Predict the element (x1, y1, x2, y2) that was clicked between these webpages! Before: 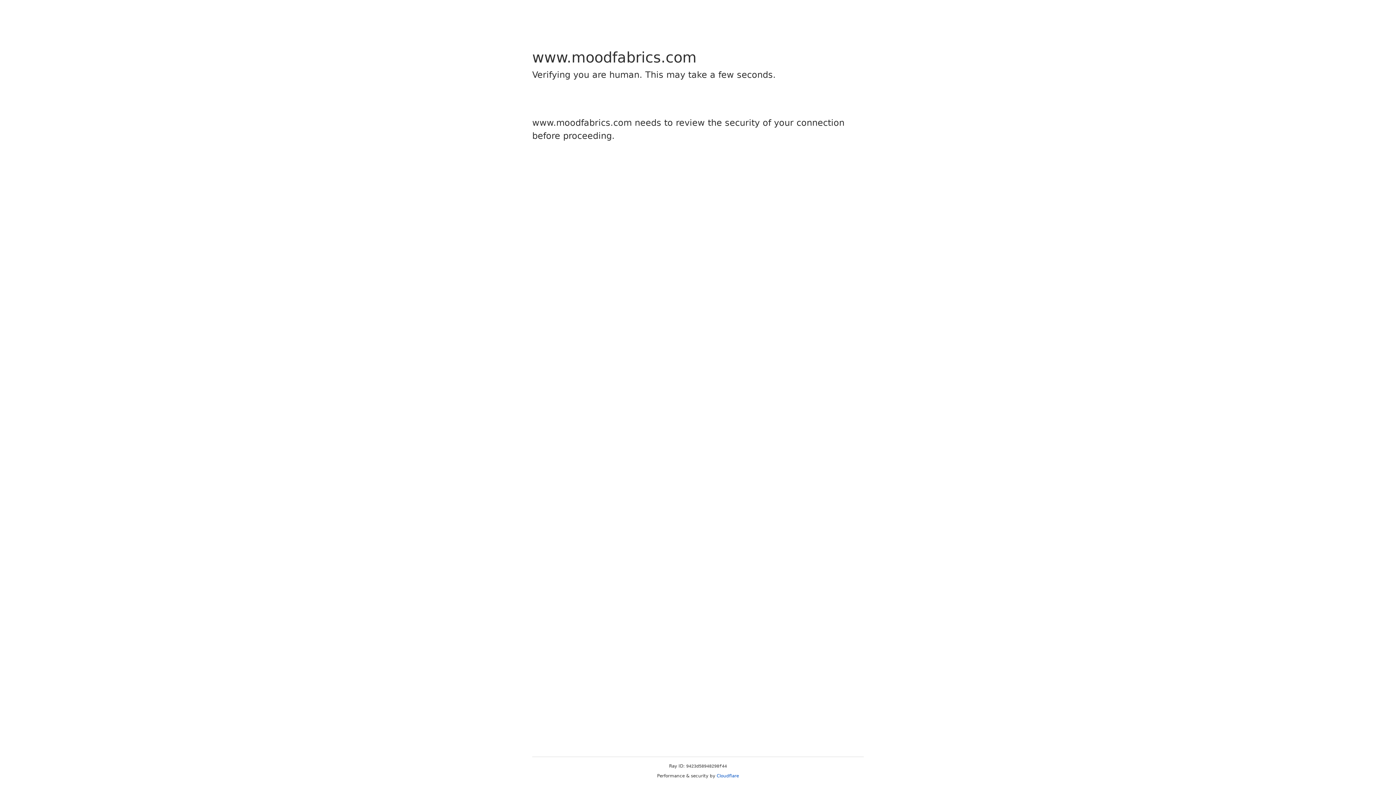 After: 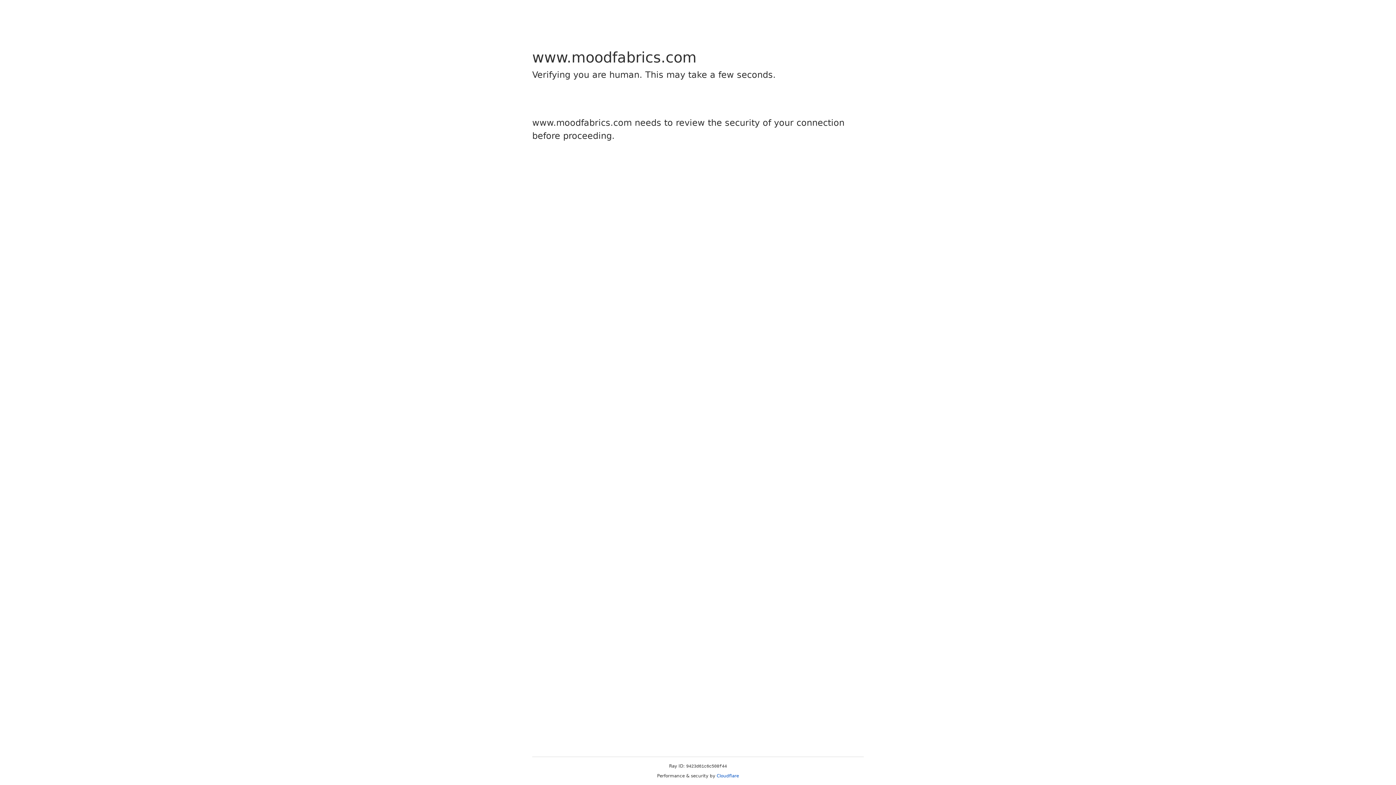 Action: bbox: (716, 773, 739, 778) label: Cloudflare